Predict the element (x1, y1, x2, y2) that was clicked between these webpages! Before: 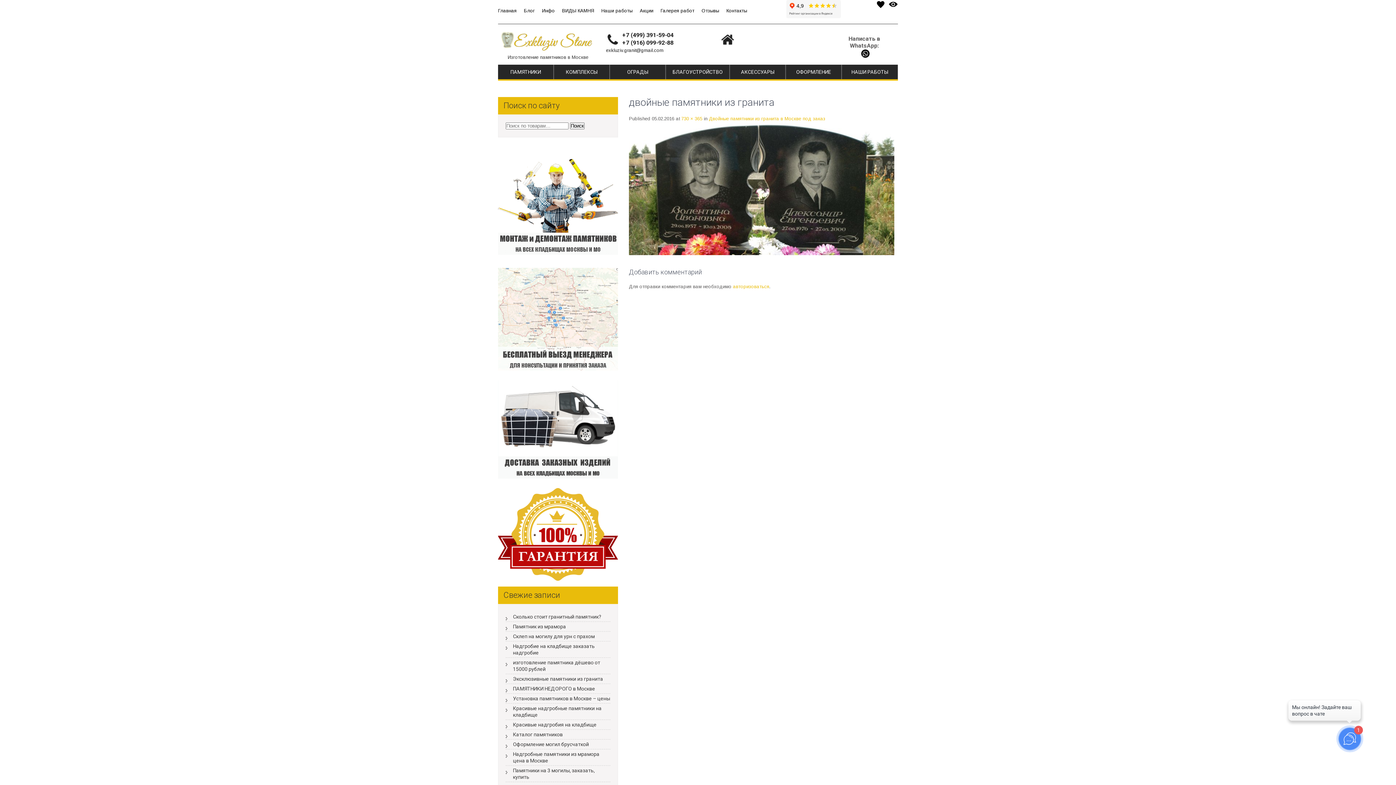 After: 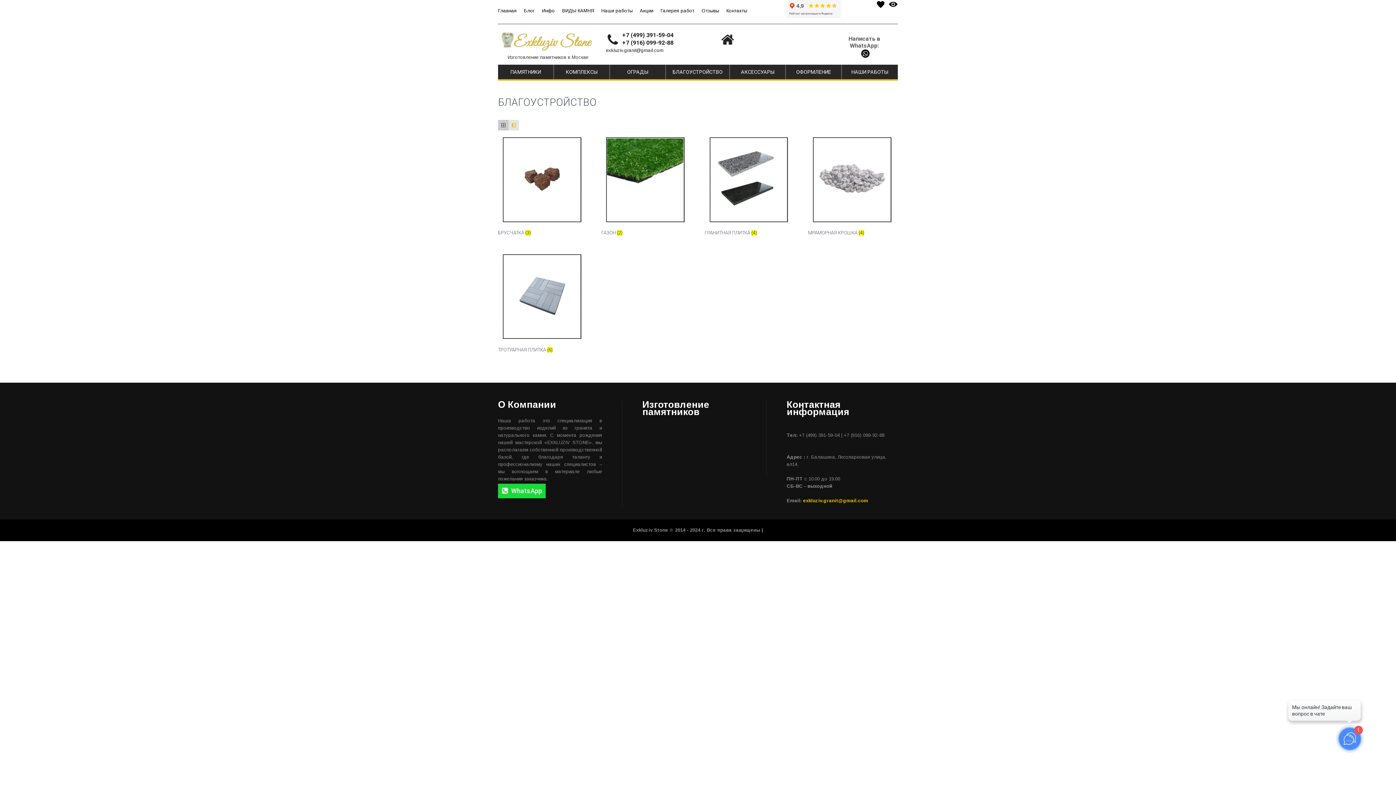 Action: label: БЛАГОУСТРОЙСТВО bbox: (666, 64, 729, 79)